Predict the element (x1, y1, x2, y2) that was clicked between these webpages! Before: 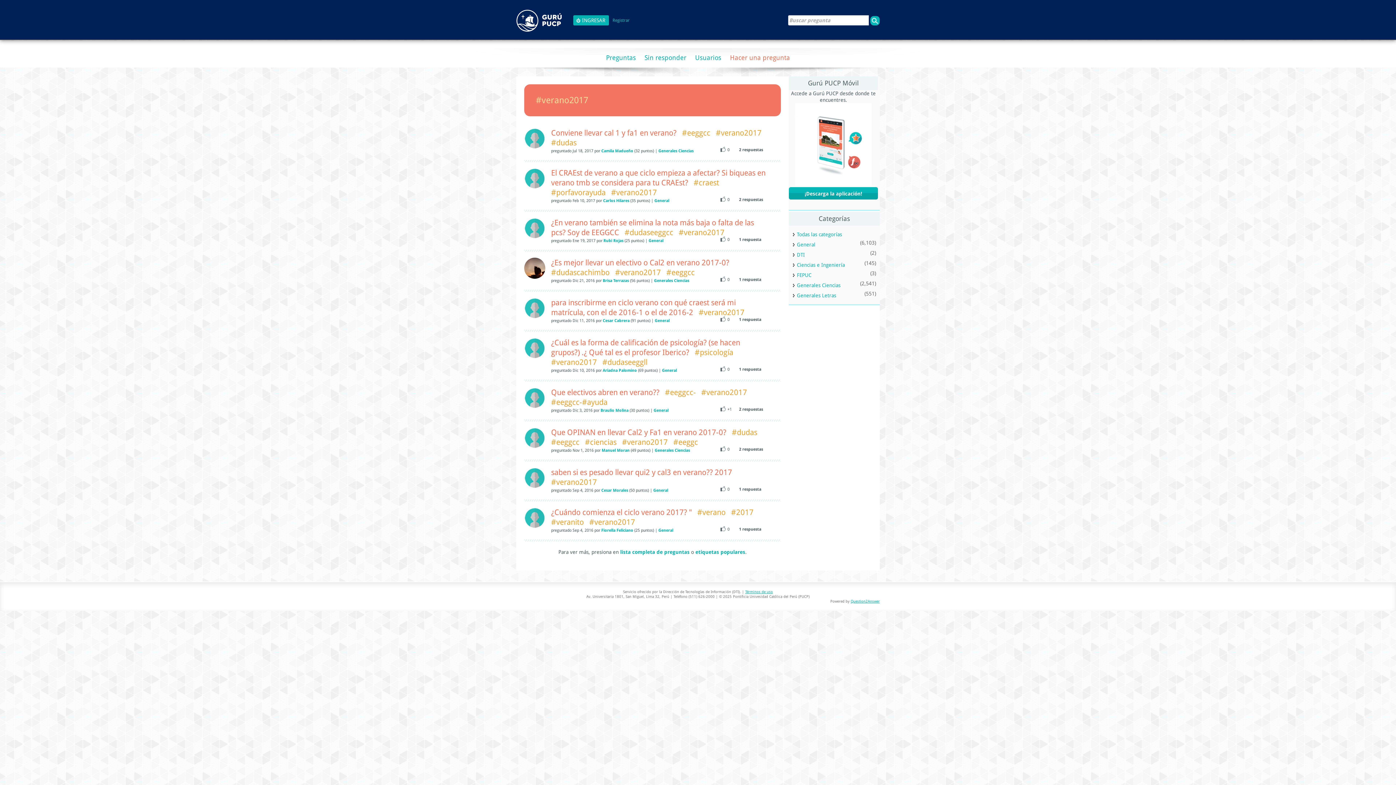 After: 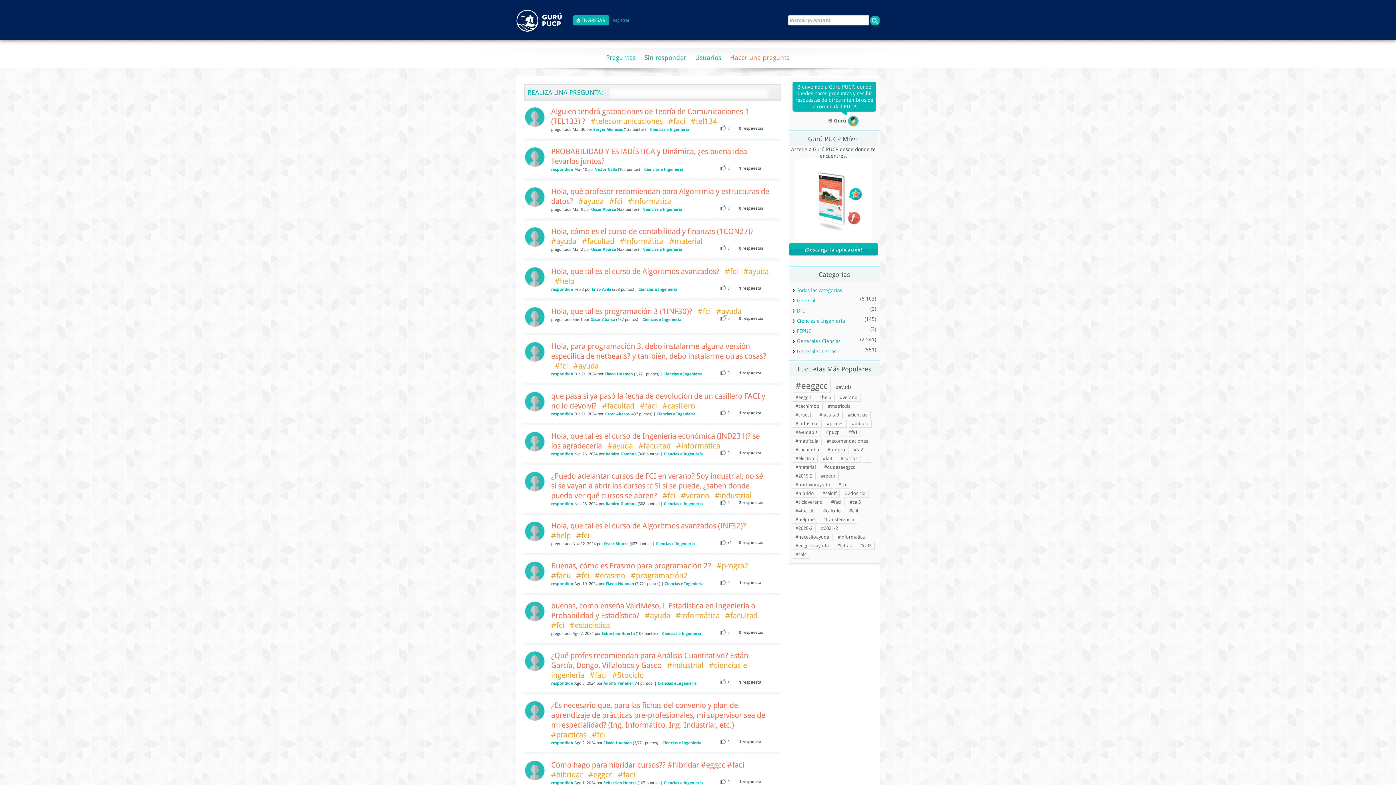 Action: label: Ciencias e Ingeniería bbox: (797, 260, 845, 270)